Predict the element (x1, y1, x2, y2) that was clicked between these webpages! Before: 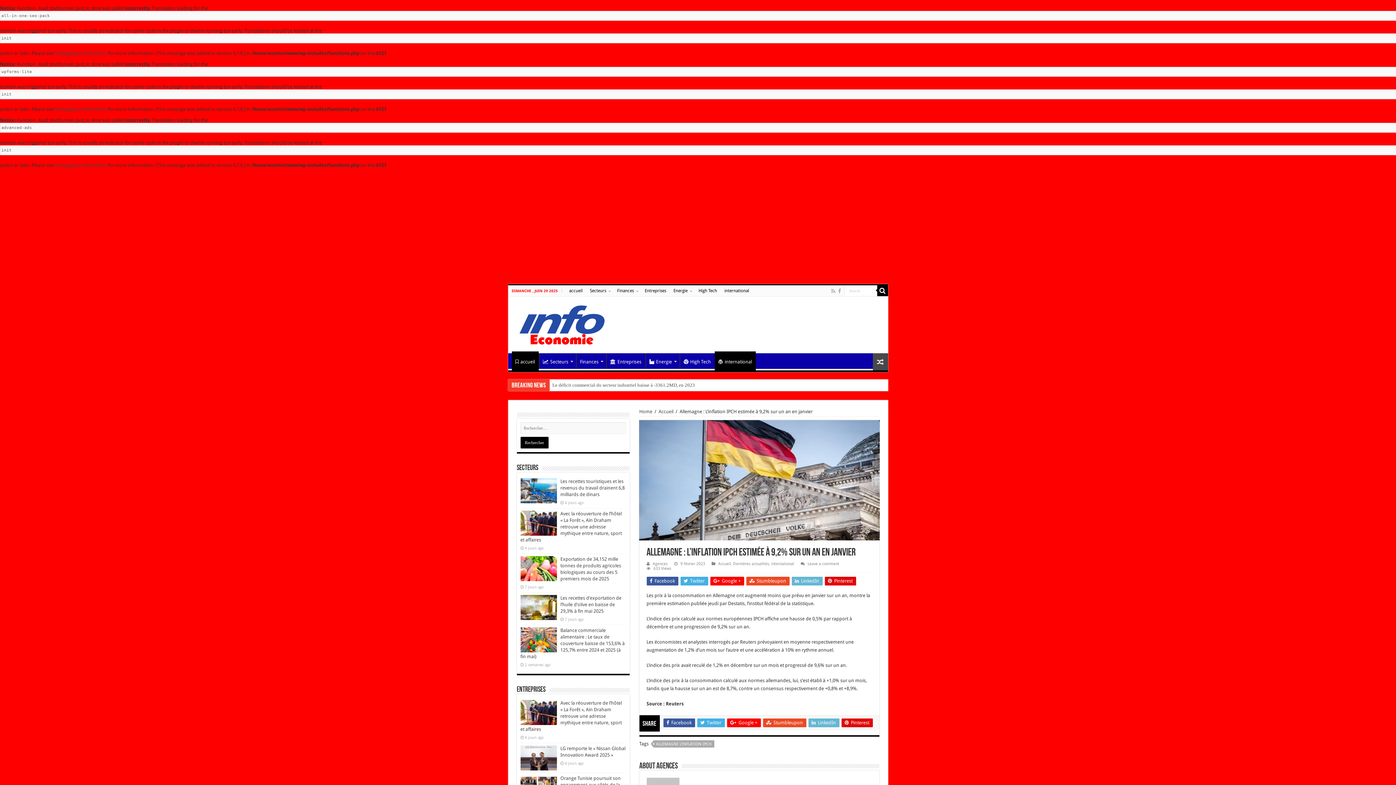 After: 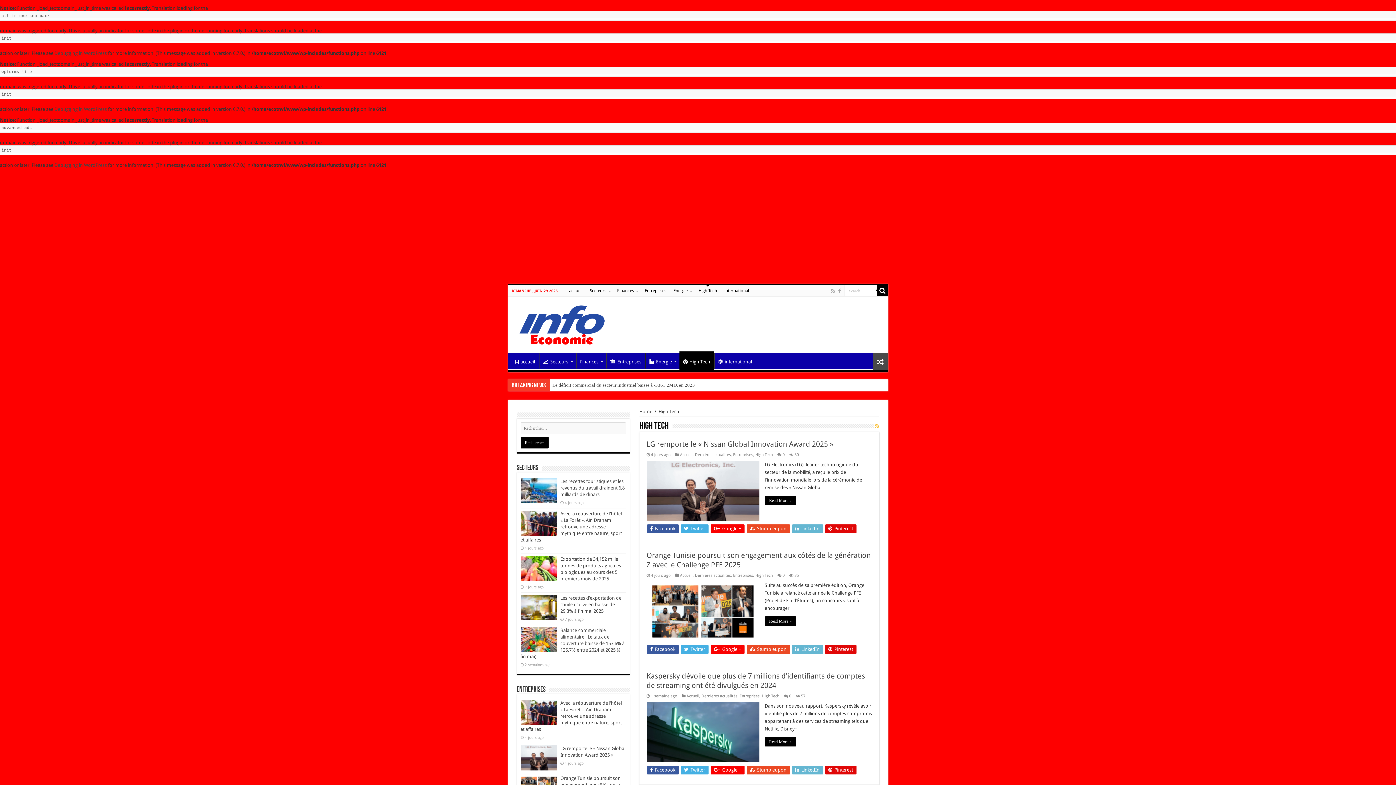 Action: label: High Tech bbox: (679, 353, 714, 368)